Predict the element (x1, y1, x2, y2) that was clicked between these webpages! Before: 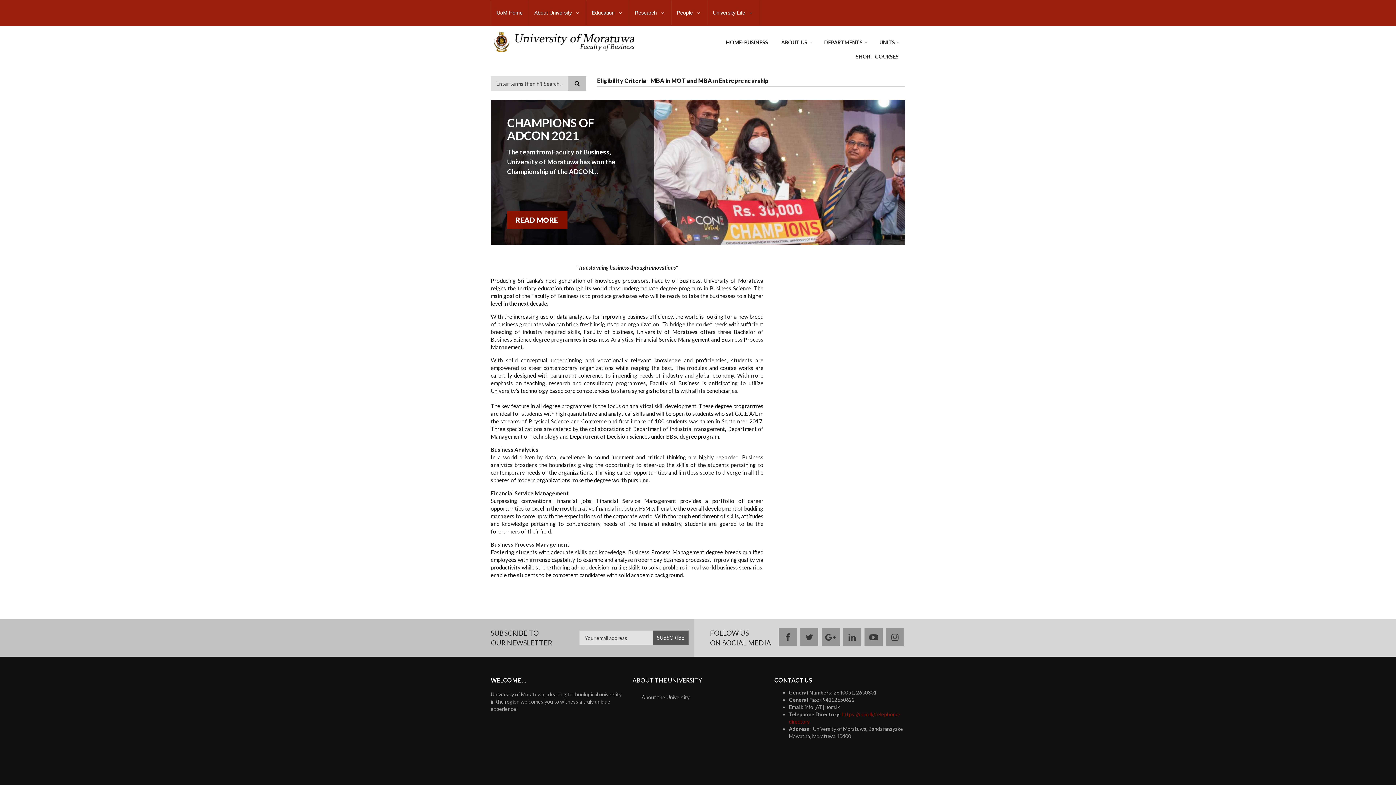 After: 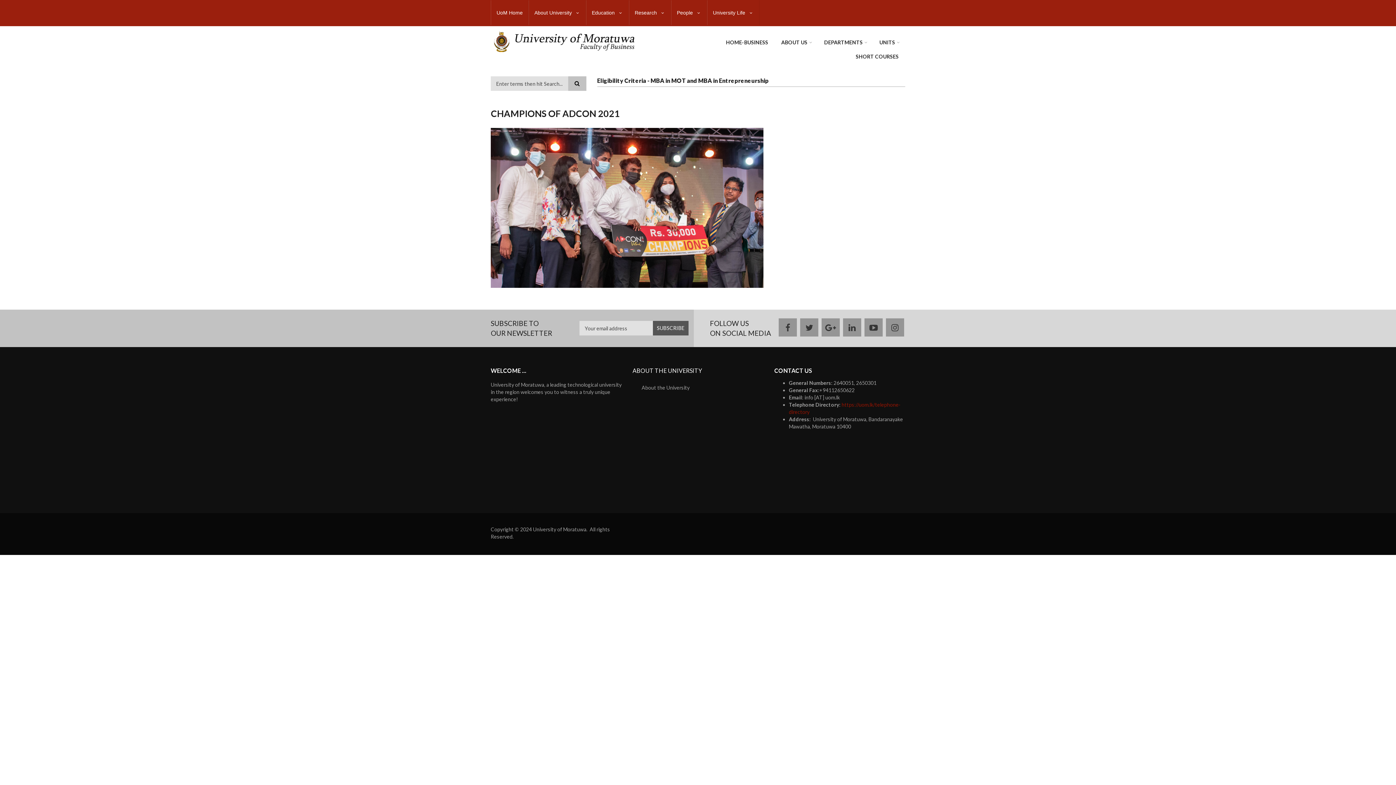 Action: label: READ MORE bbox: (507, 210, 567, 229)